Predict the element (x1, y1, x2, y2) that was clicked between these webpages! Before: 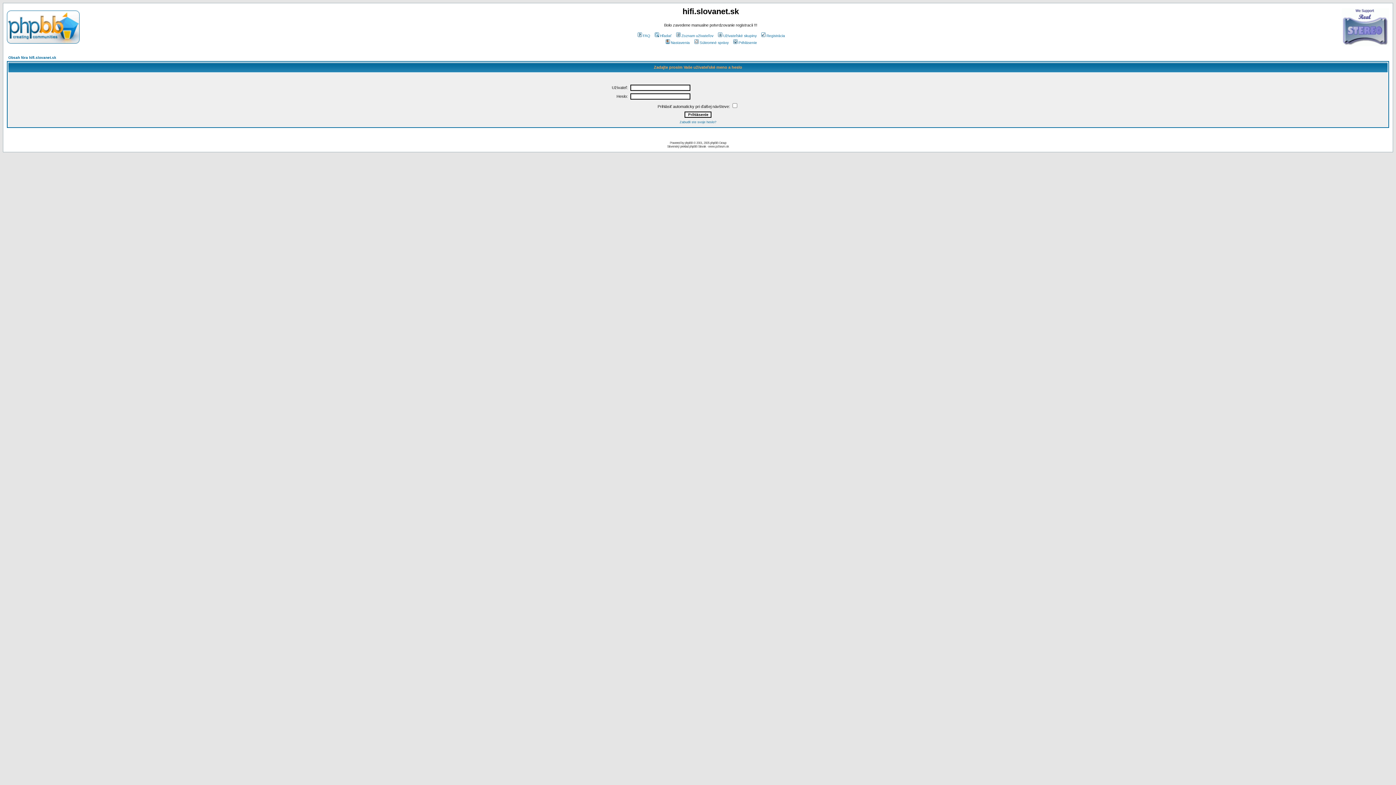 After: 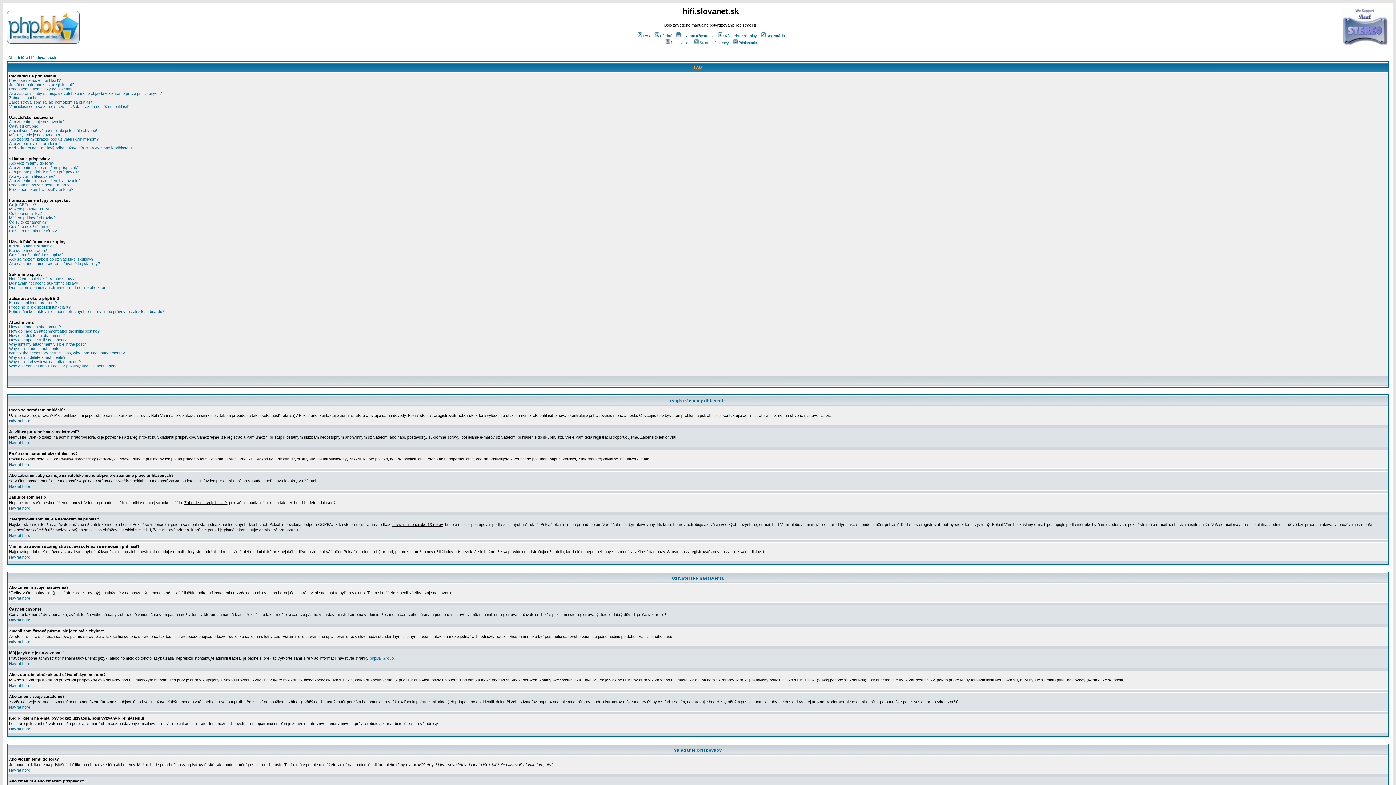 Action: label: FAQ bbox: (636, 33, 650, 37)